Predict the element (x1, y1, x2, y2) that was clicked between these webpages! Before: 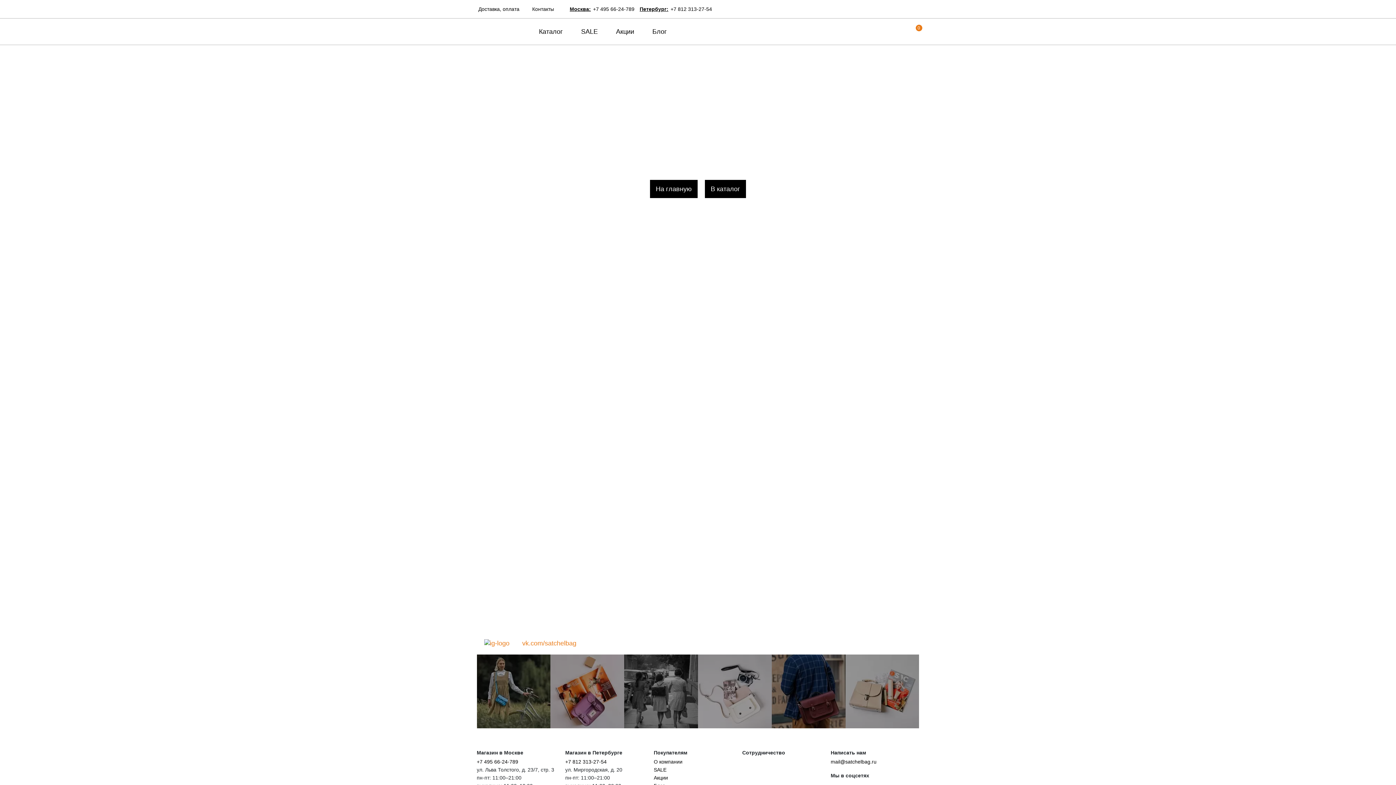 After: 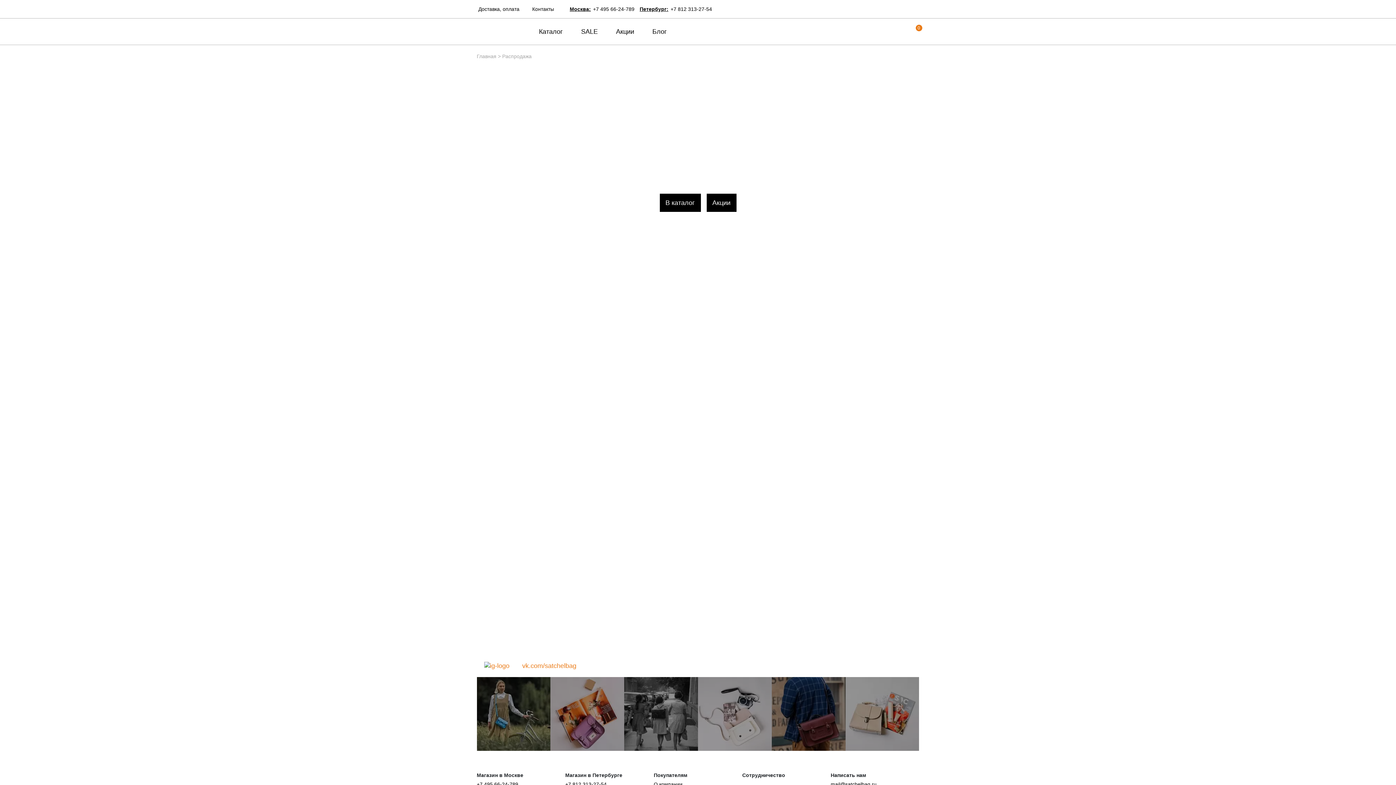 Action: label: SALE bbox: (653, 767, 666, 773)